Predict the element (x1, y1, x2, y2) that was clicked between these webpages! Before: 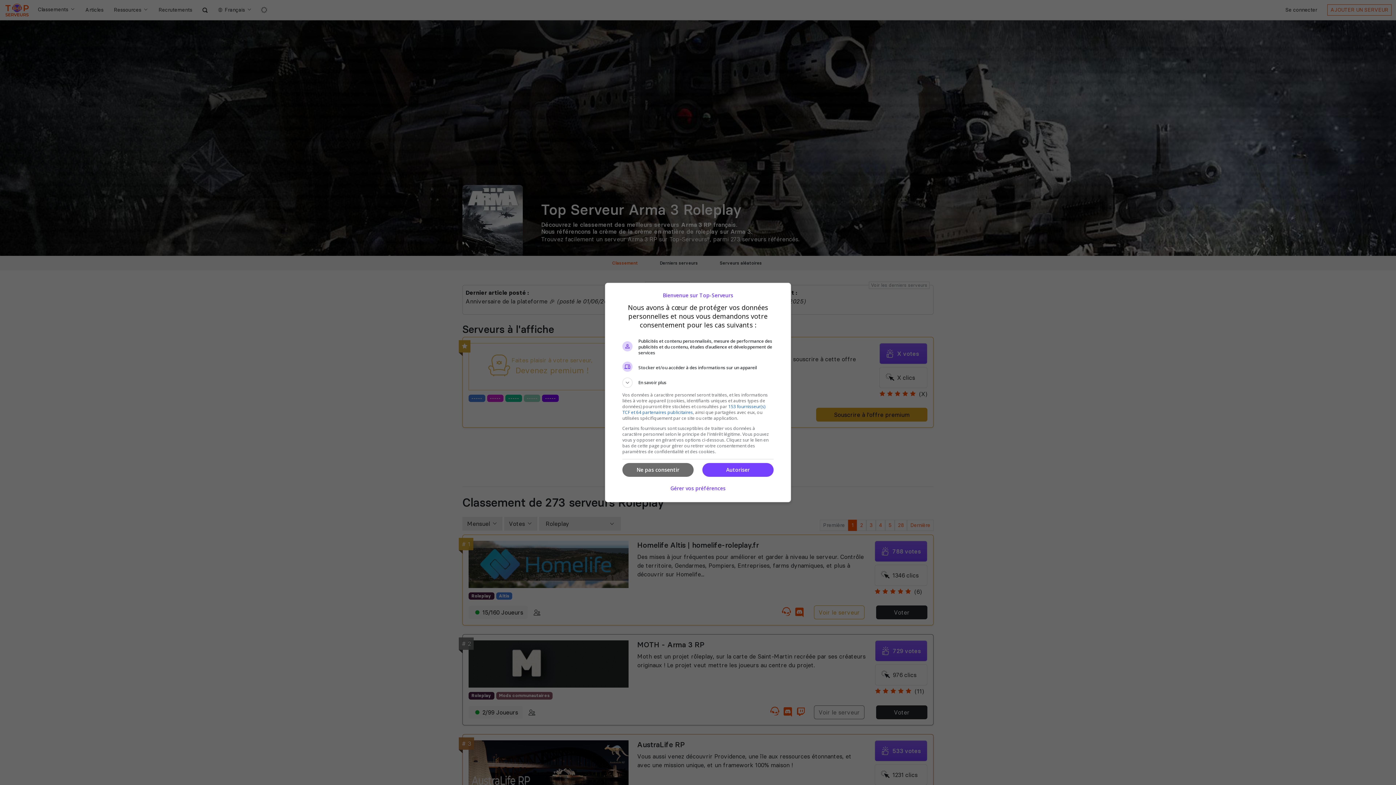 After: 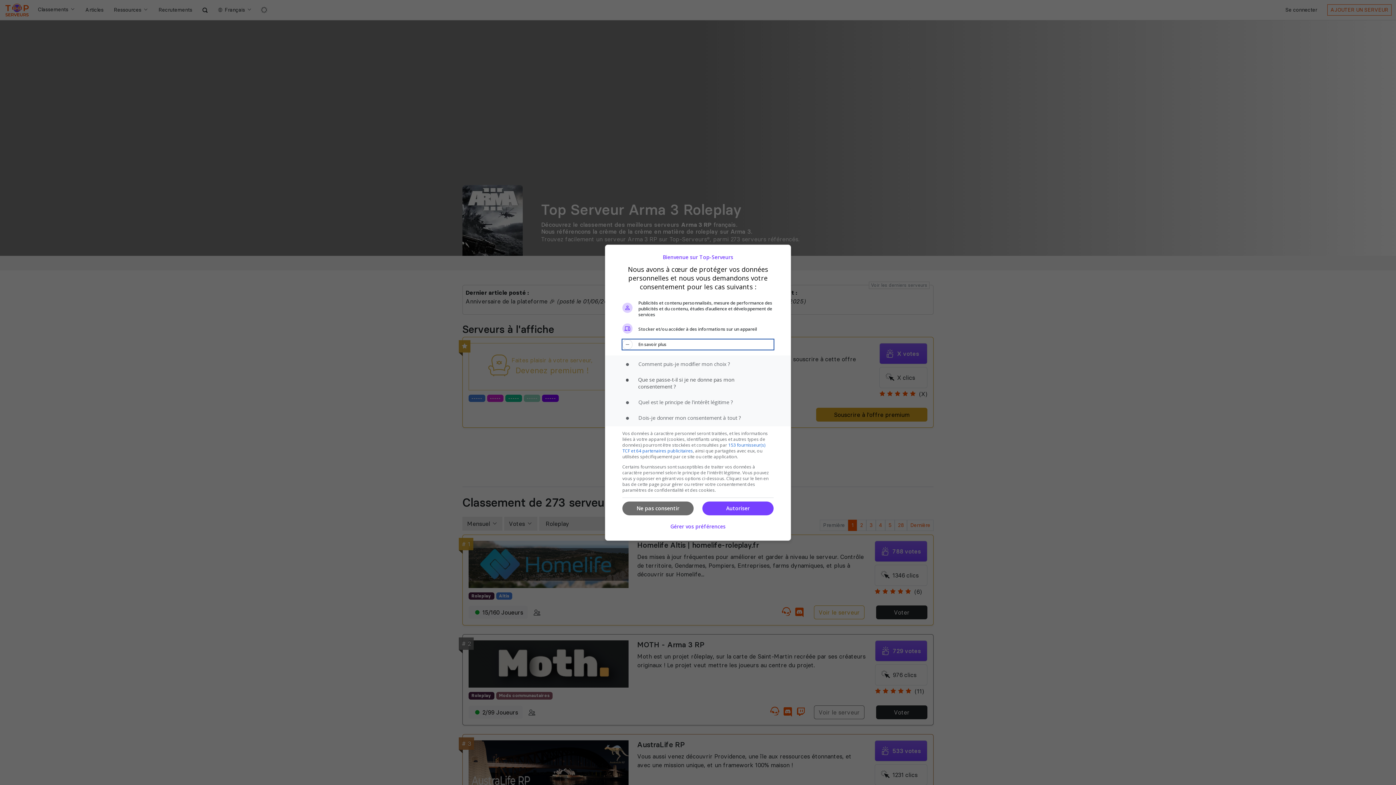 Action: bbox: (622, 377, 773, 388) label: En savoir plus